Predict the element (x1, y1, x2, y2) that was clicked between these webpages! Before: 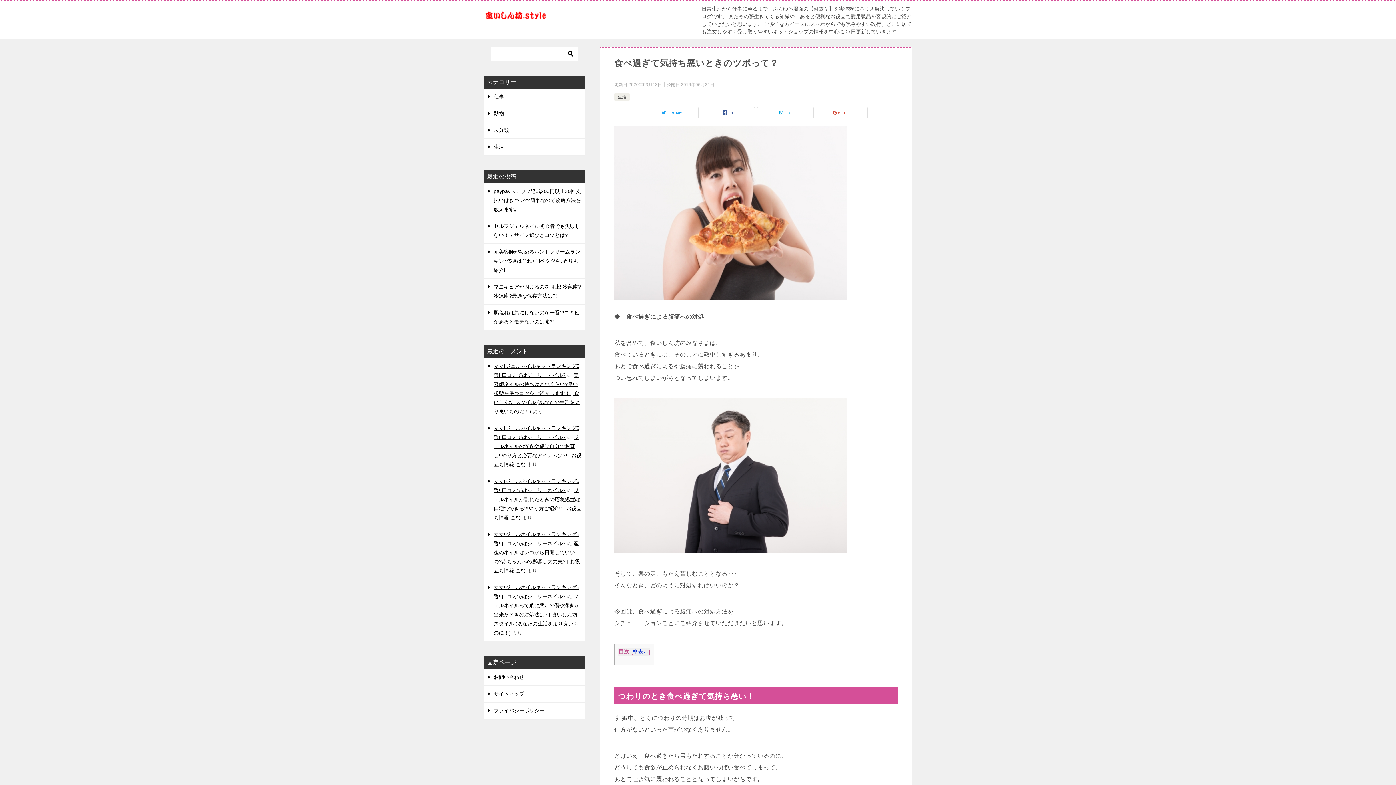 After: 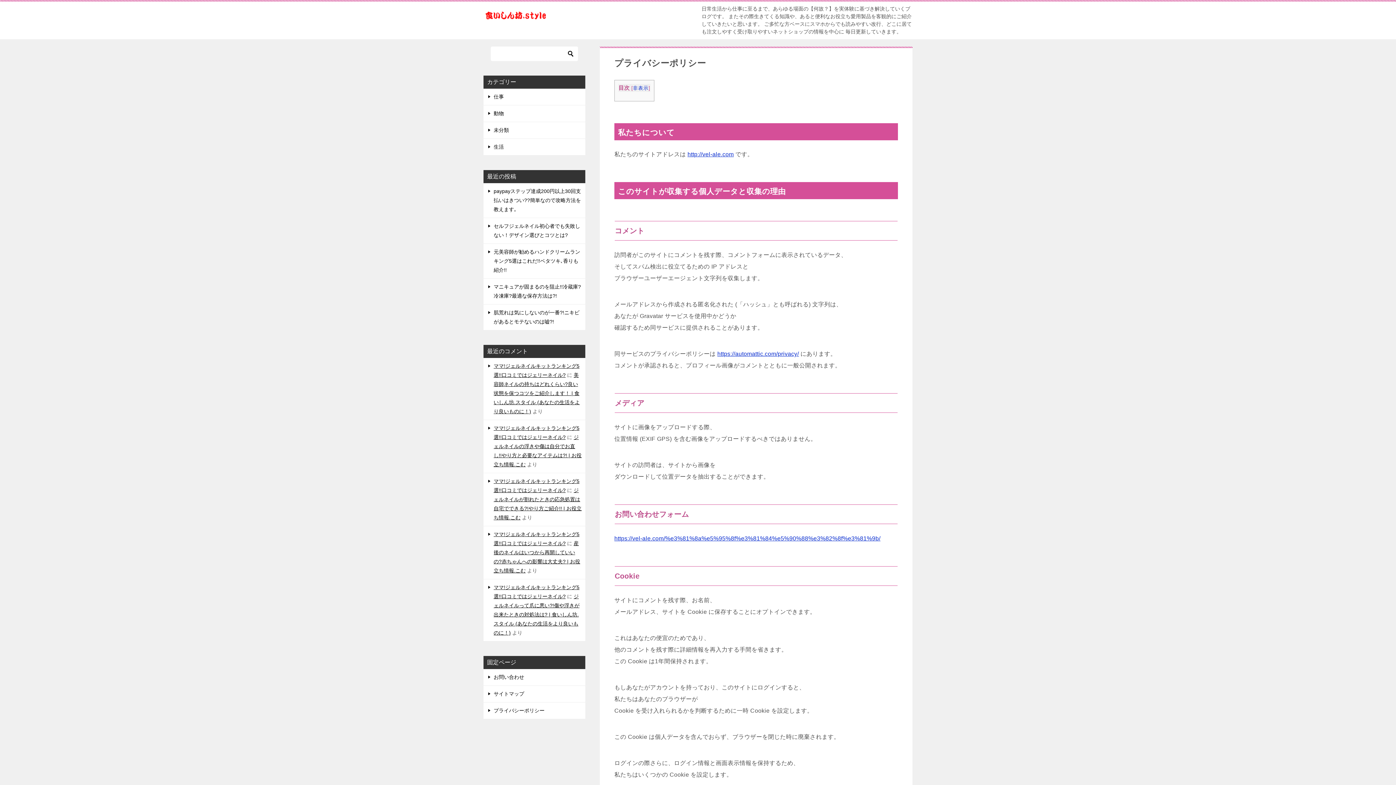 Action: label: プライバシーポリシー bbox: (483, 702, 585, 719)